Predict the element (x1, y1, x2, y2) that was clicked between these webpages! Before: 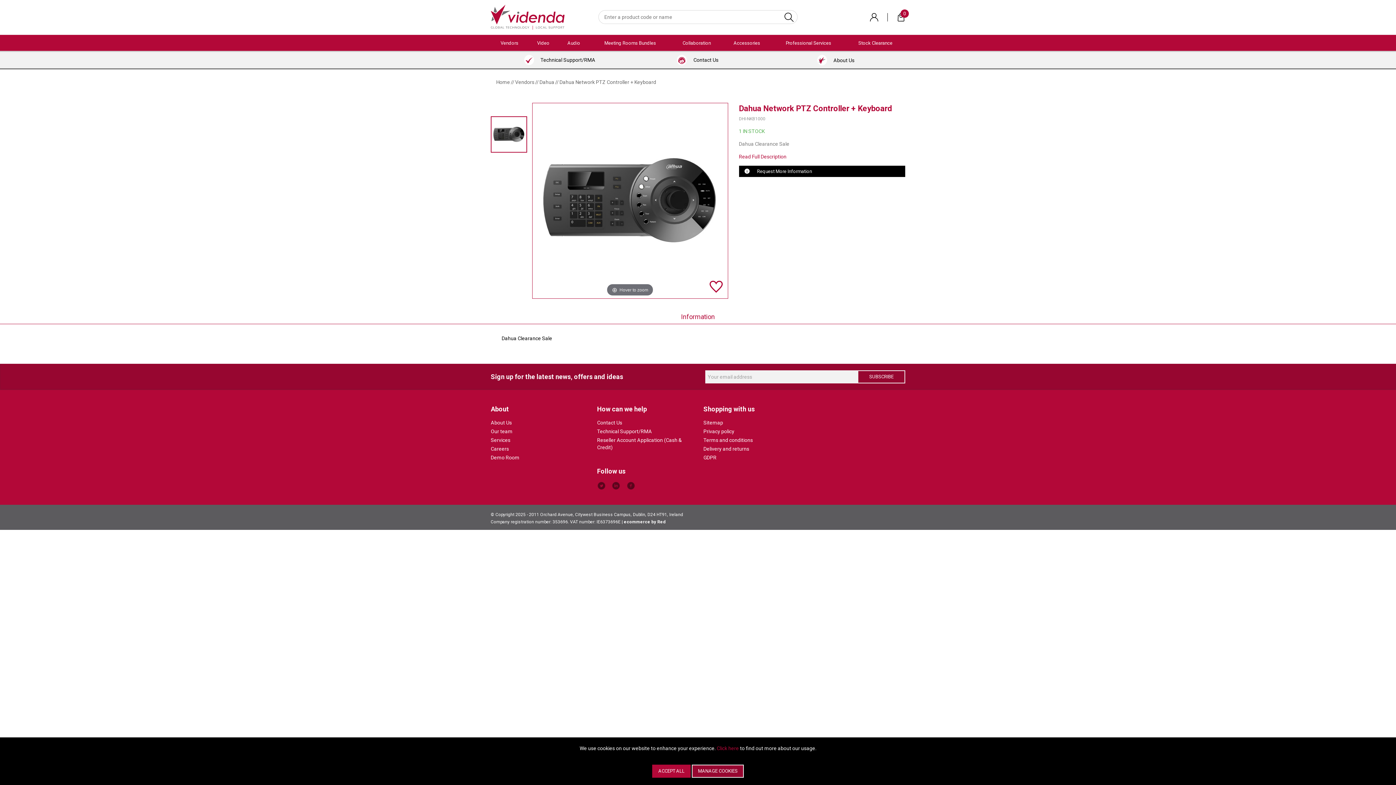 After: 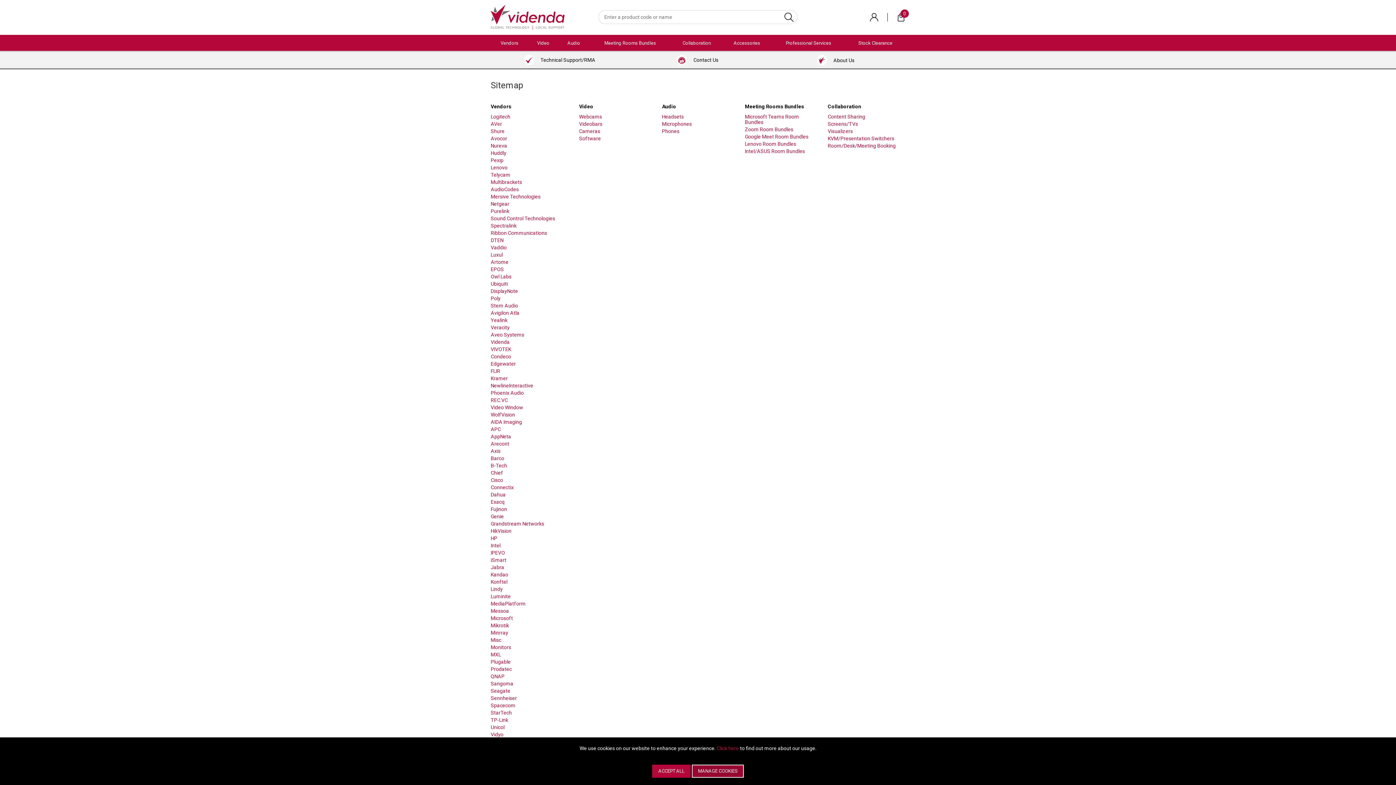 Action: label: Sitemap bbox: (703, 420, 723, 425)